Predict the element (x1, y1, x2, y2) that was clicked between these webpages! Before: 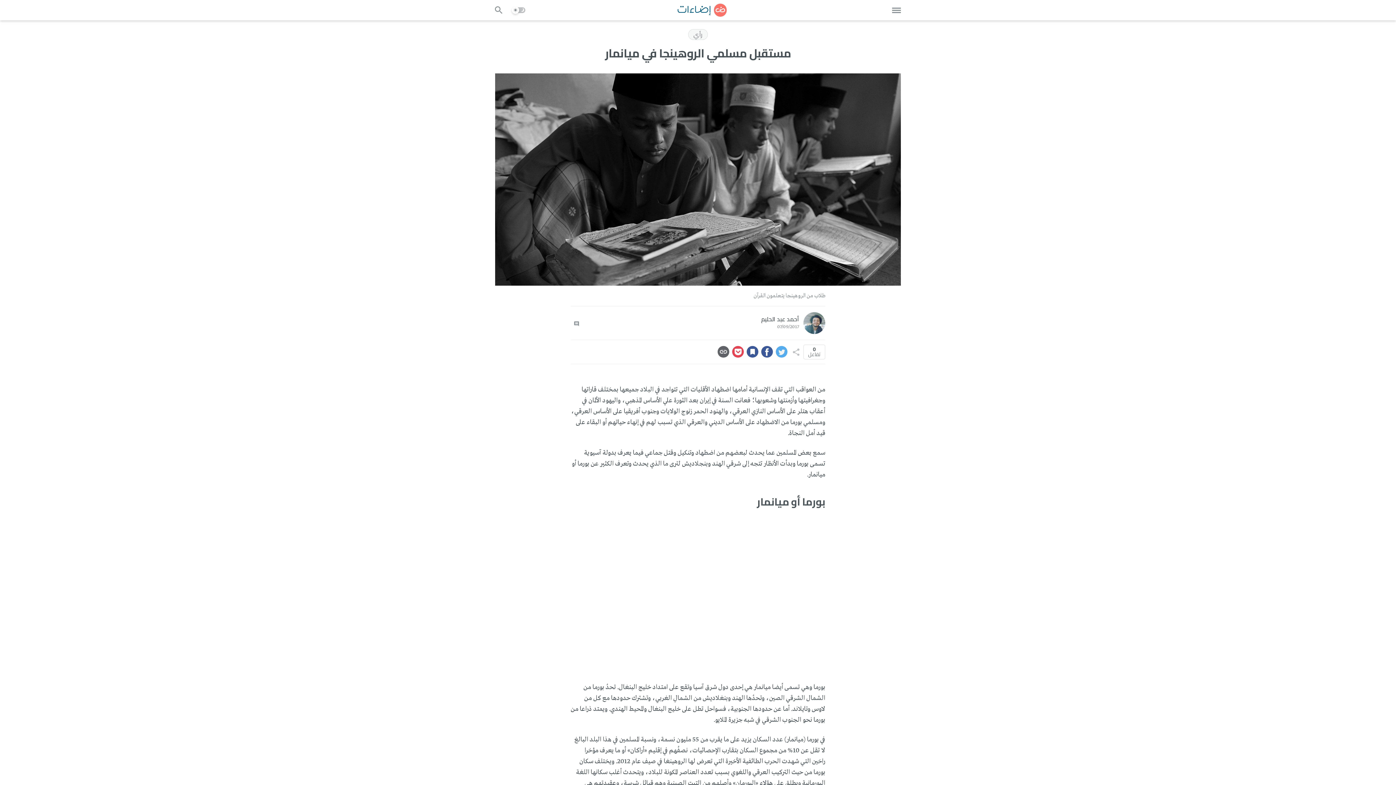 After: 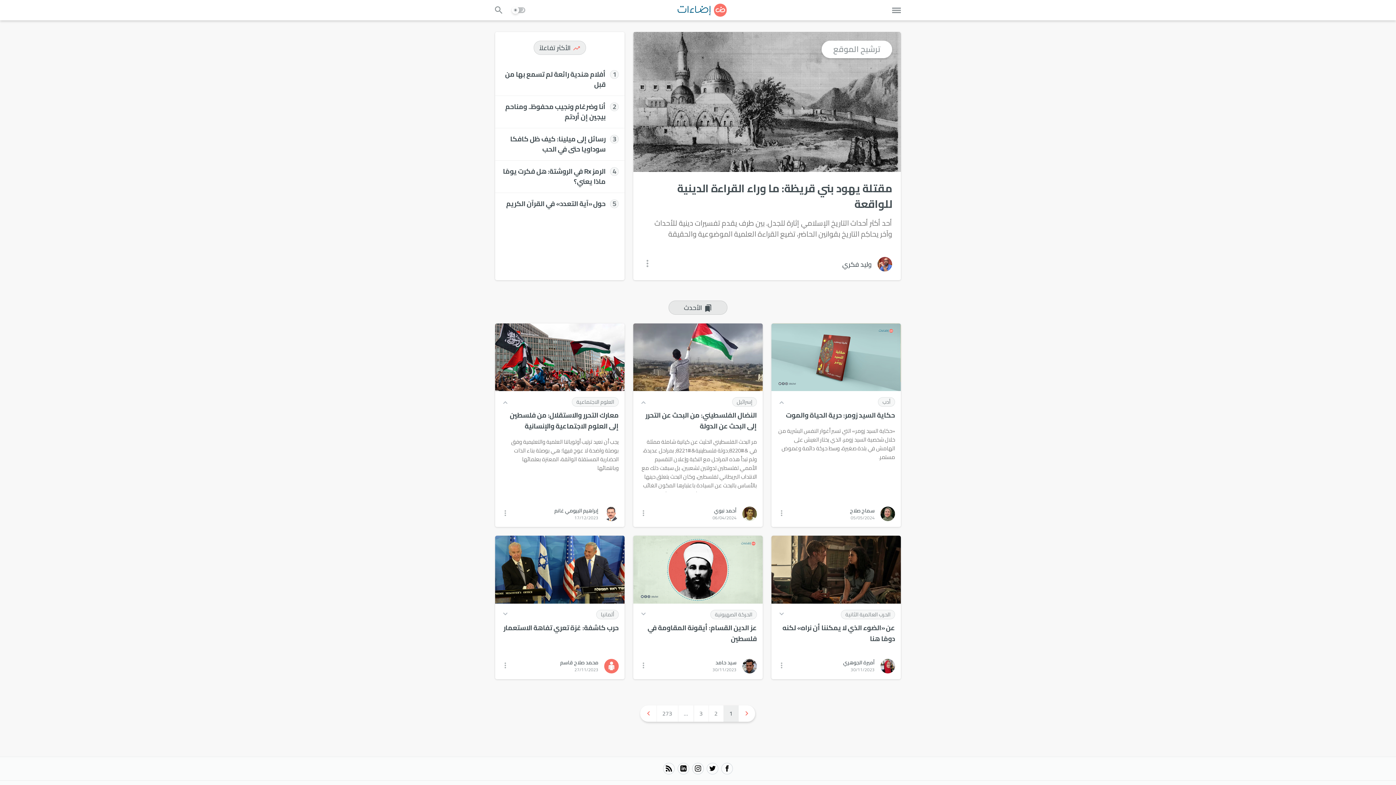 Action: label: رأي bbox: (688, 29, 707, 39)